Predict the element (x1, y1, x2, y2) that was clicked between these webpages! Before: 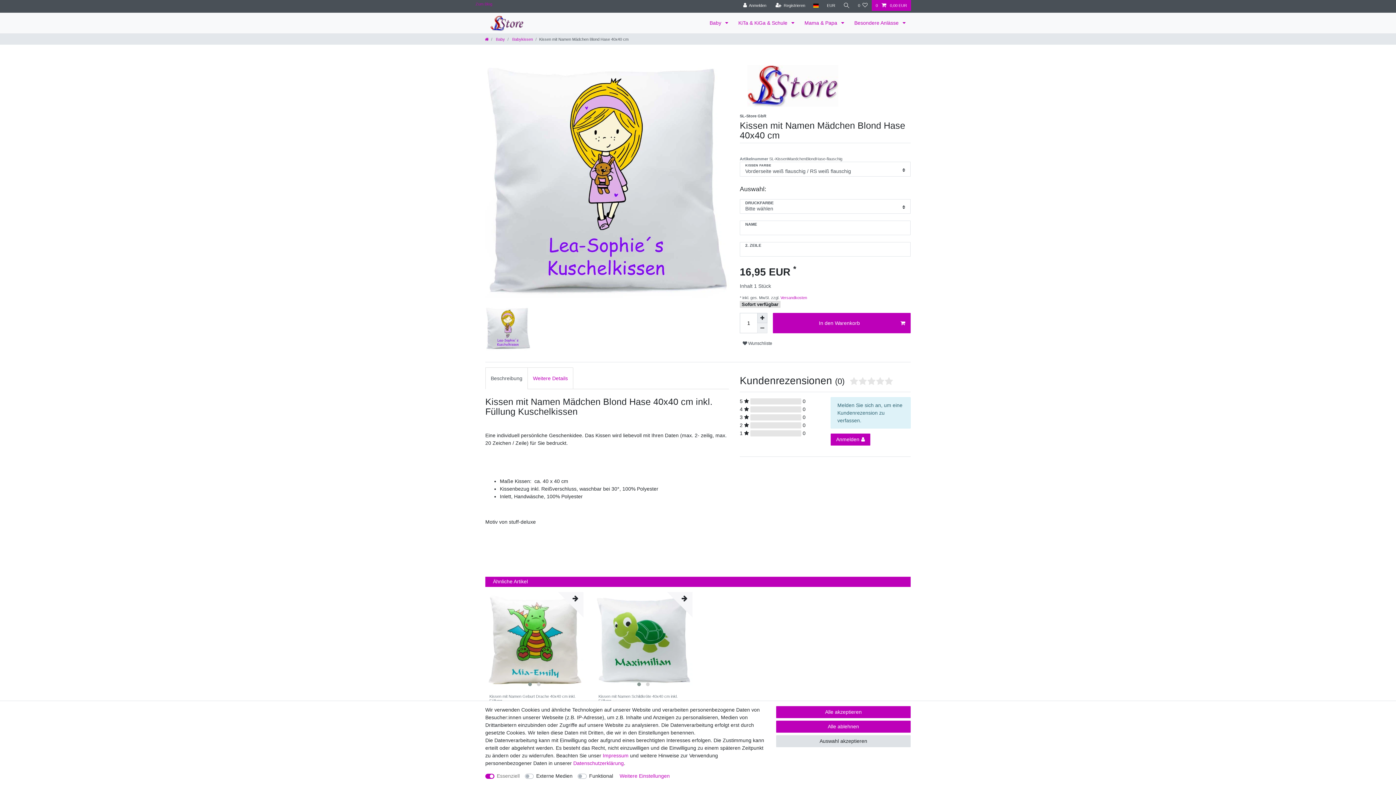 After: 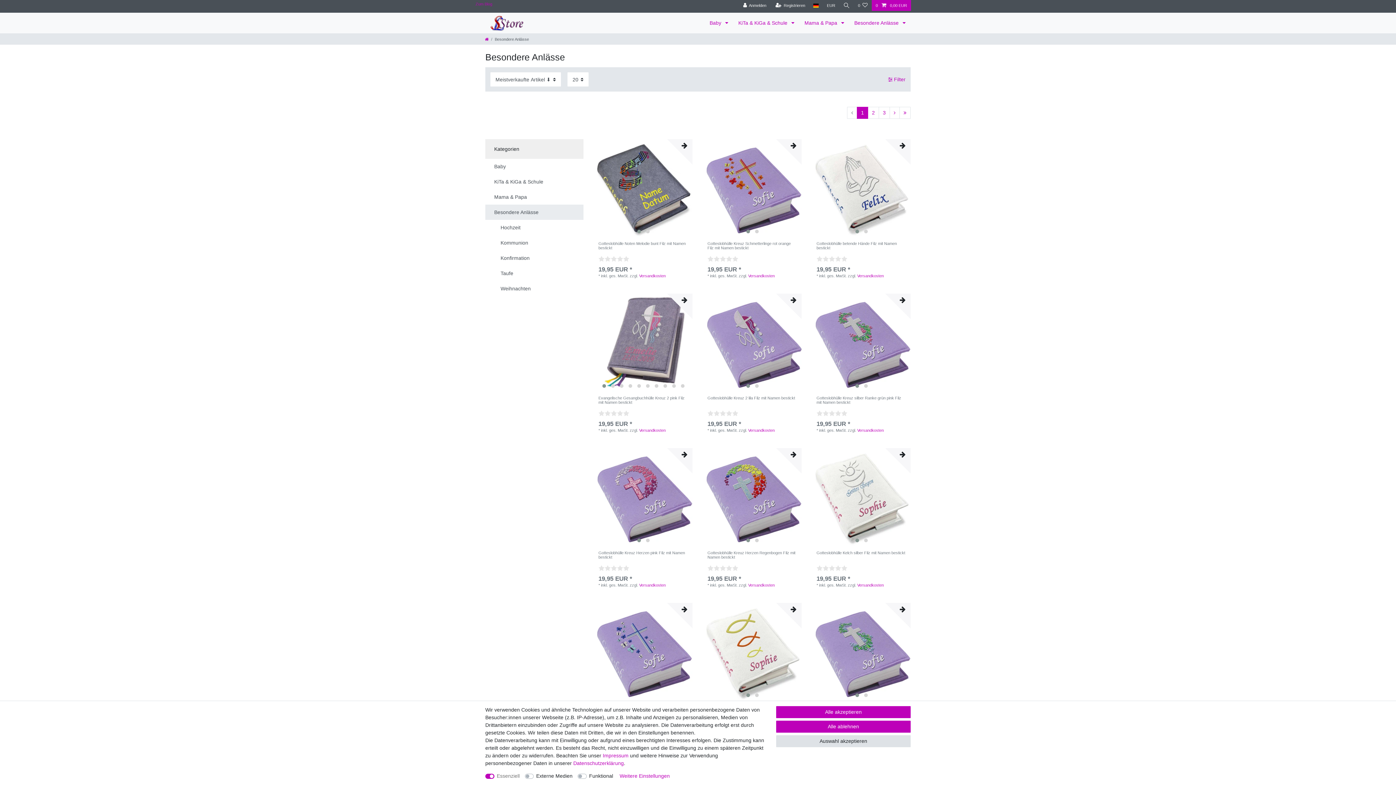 Action: bbox: (849, 12, 910, 33) label: Besondere Anlässe 